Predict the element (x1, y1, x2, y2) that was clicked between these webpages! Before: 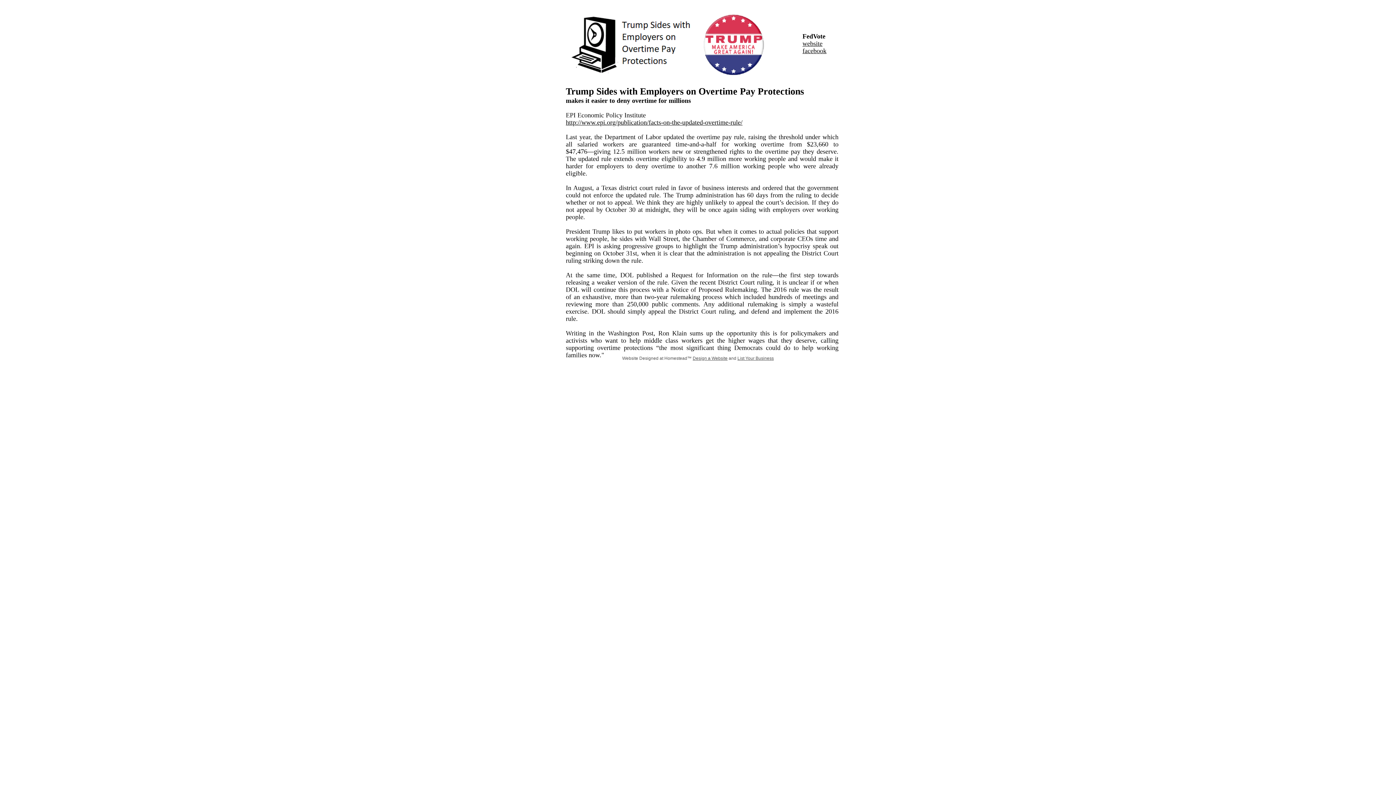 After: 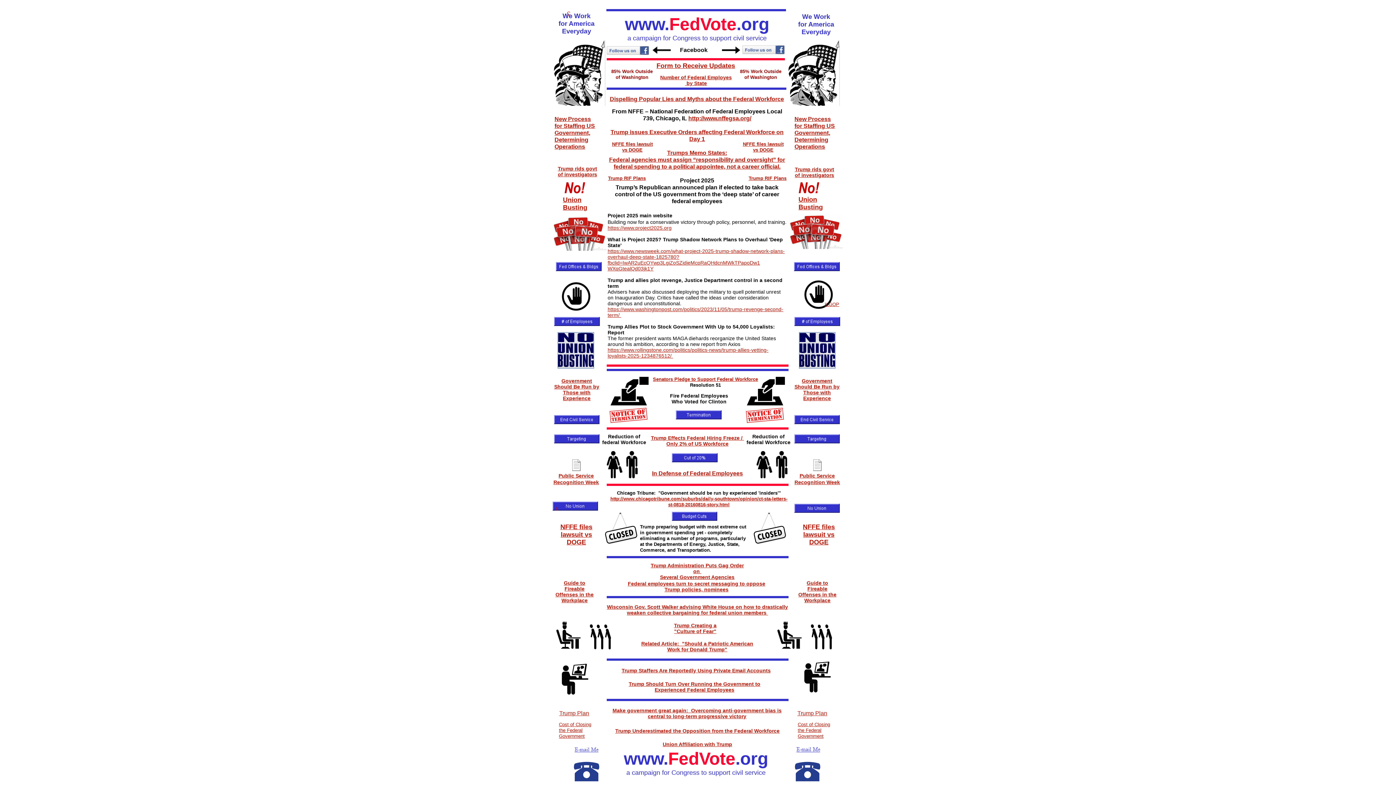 Action: bbox: (802, 40, 822, 47) label: website